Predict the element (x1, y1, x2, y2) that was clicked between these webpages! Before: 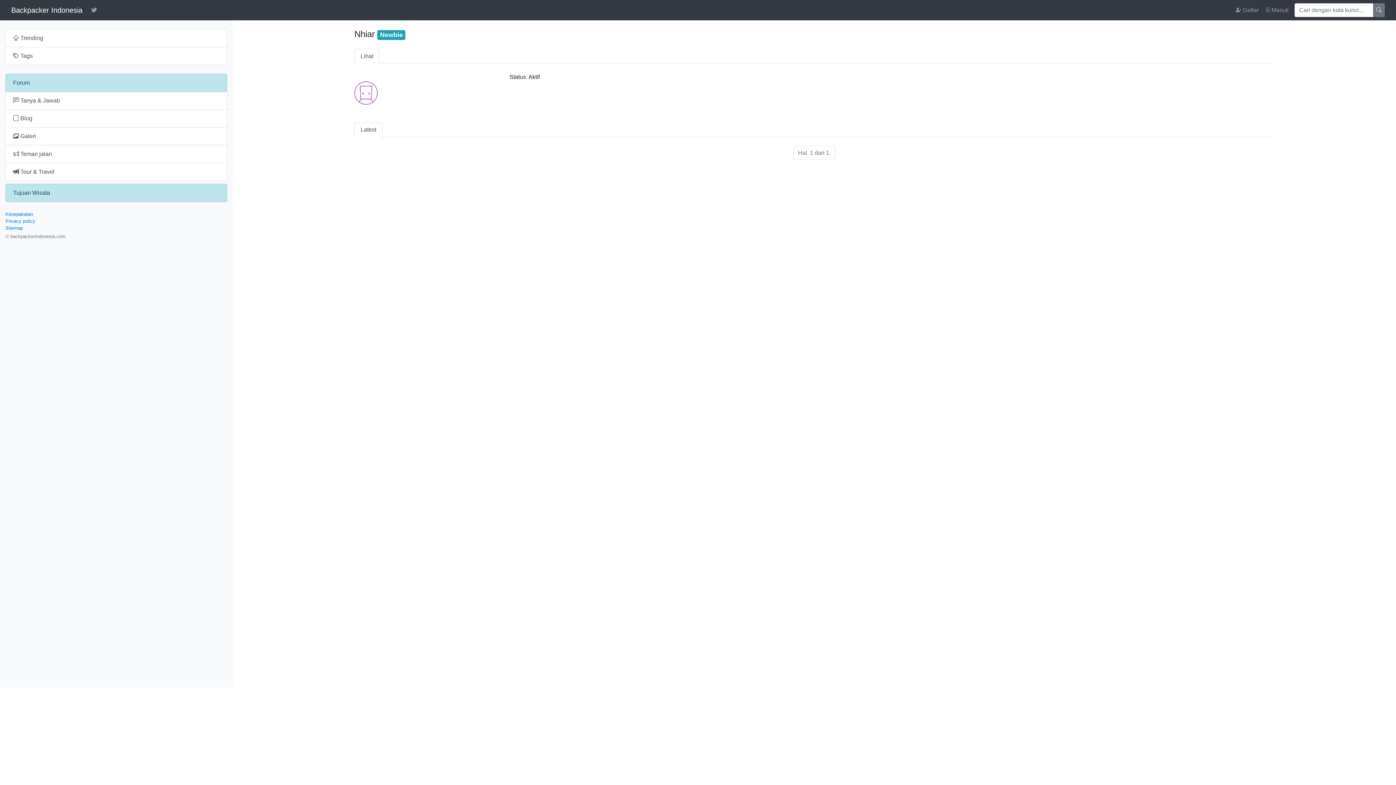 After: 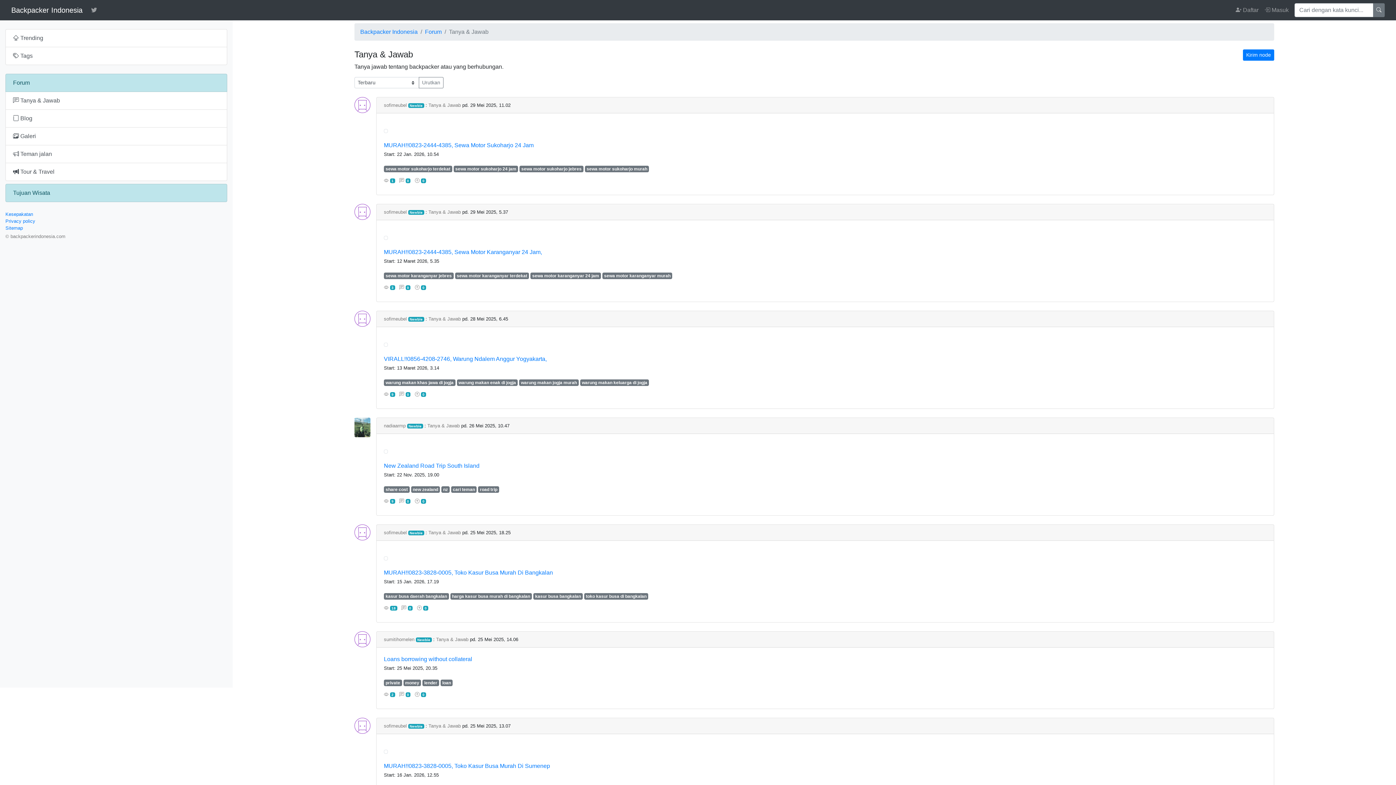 Action: label:  Tanya & Jawab bbox: (5, 92, 227, 109)